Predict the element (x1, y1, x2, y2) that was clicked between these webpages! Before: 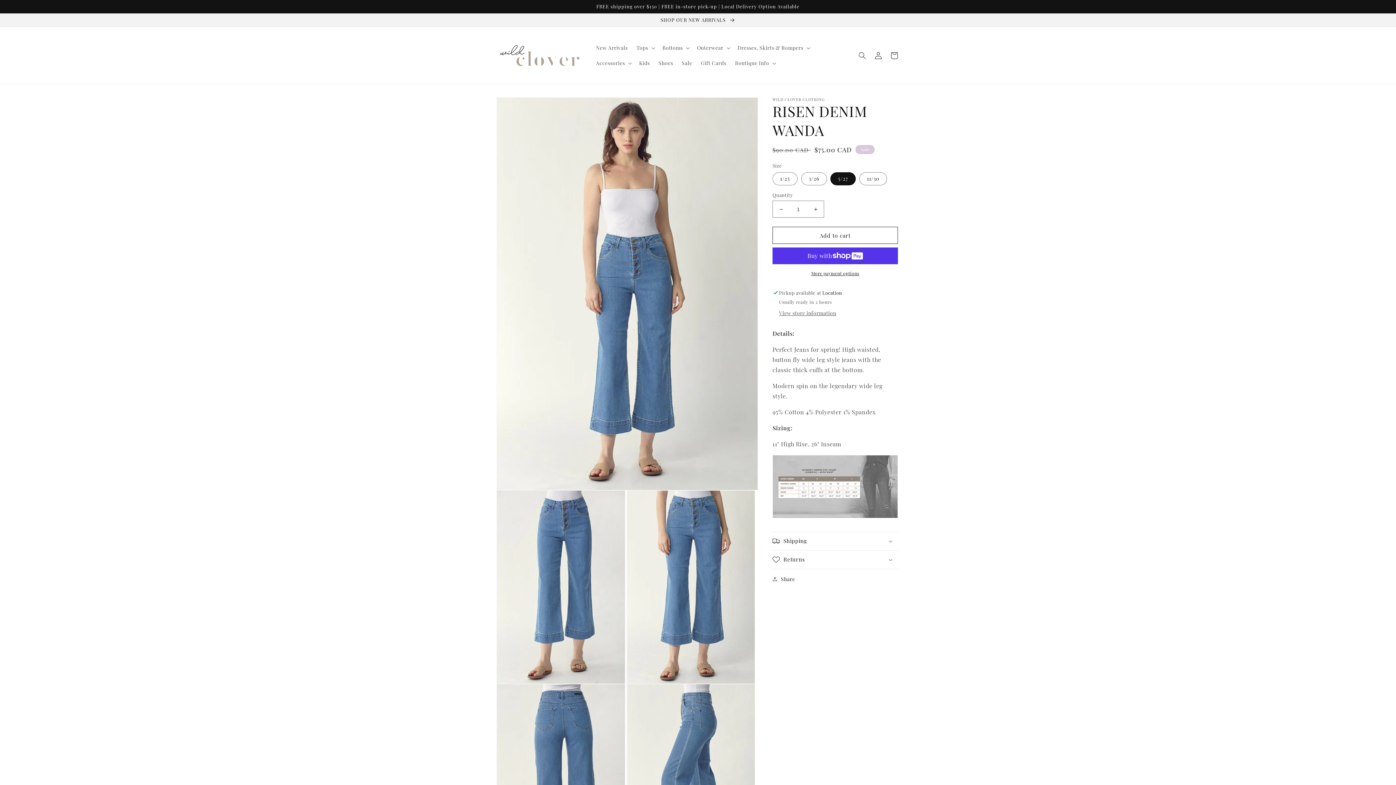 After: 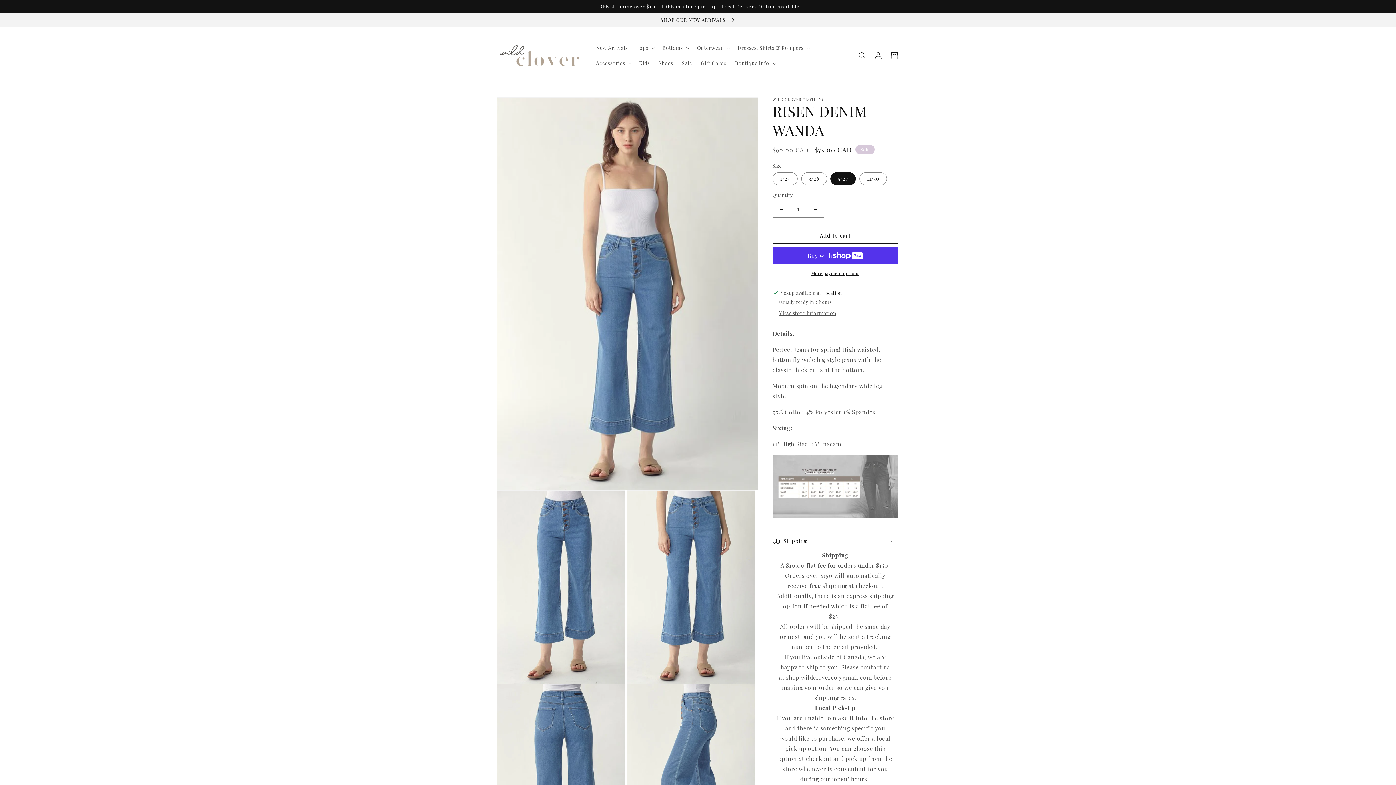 Action: label: Shipping bbox: (772, 532, 898, 550)